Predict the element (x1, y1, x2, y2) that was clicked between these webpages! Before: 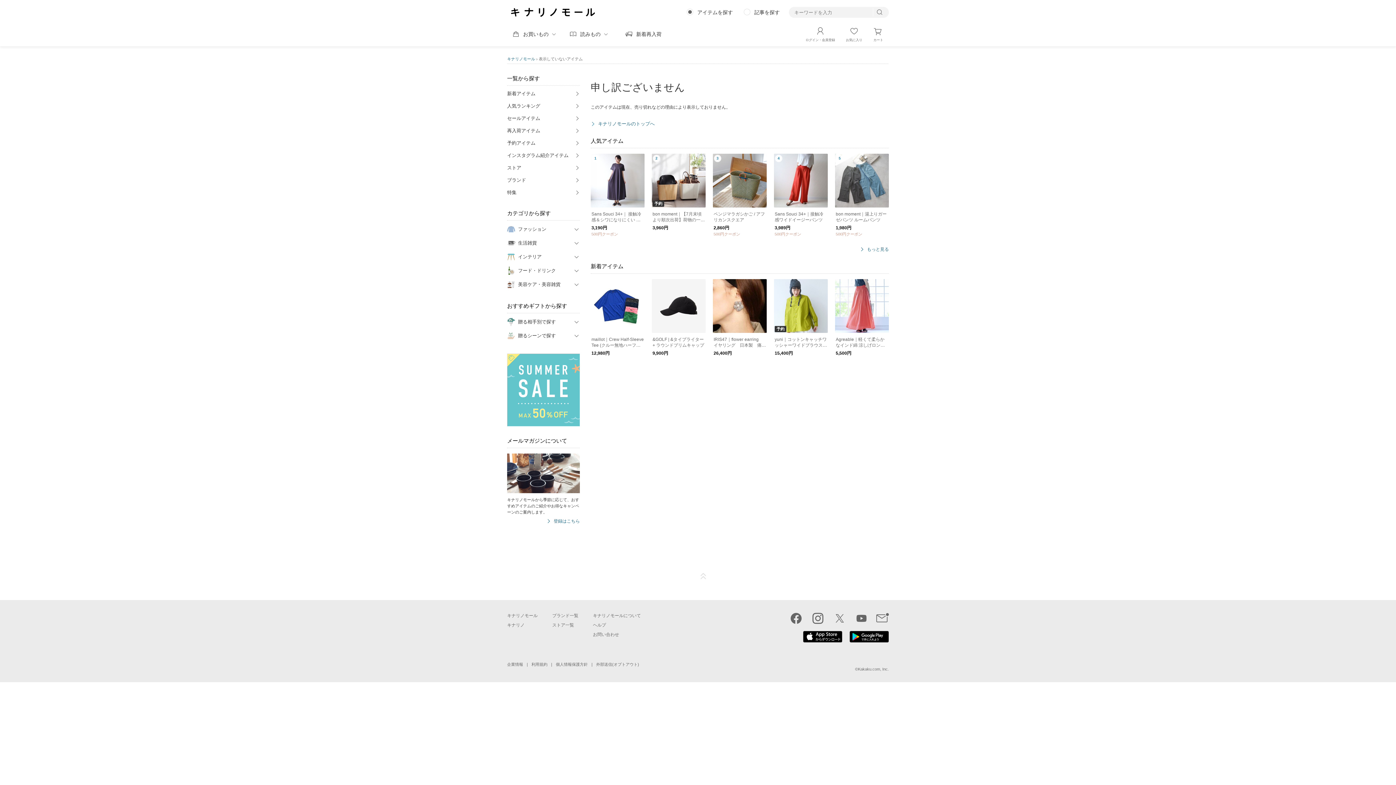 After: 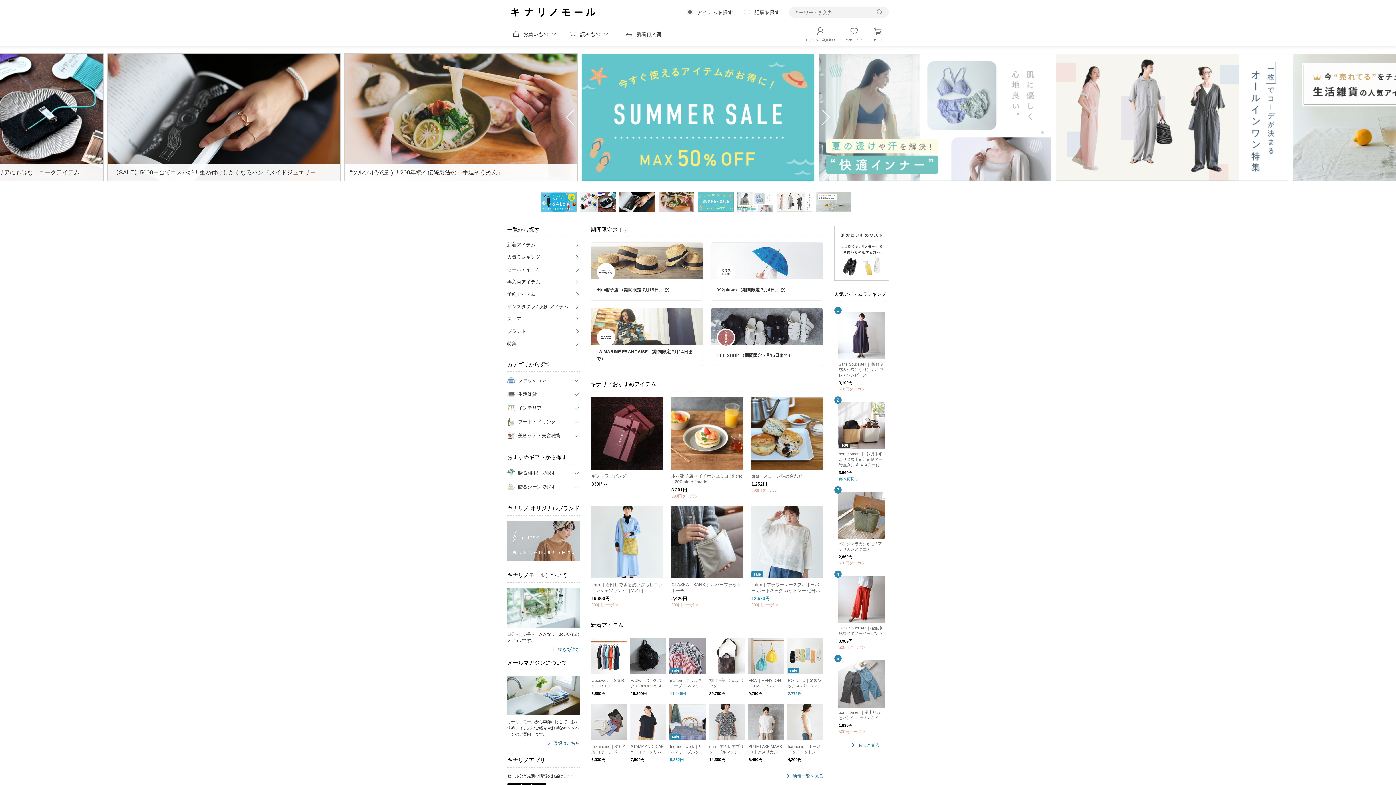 Action: bbox: (509, 5, 597, 18)